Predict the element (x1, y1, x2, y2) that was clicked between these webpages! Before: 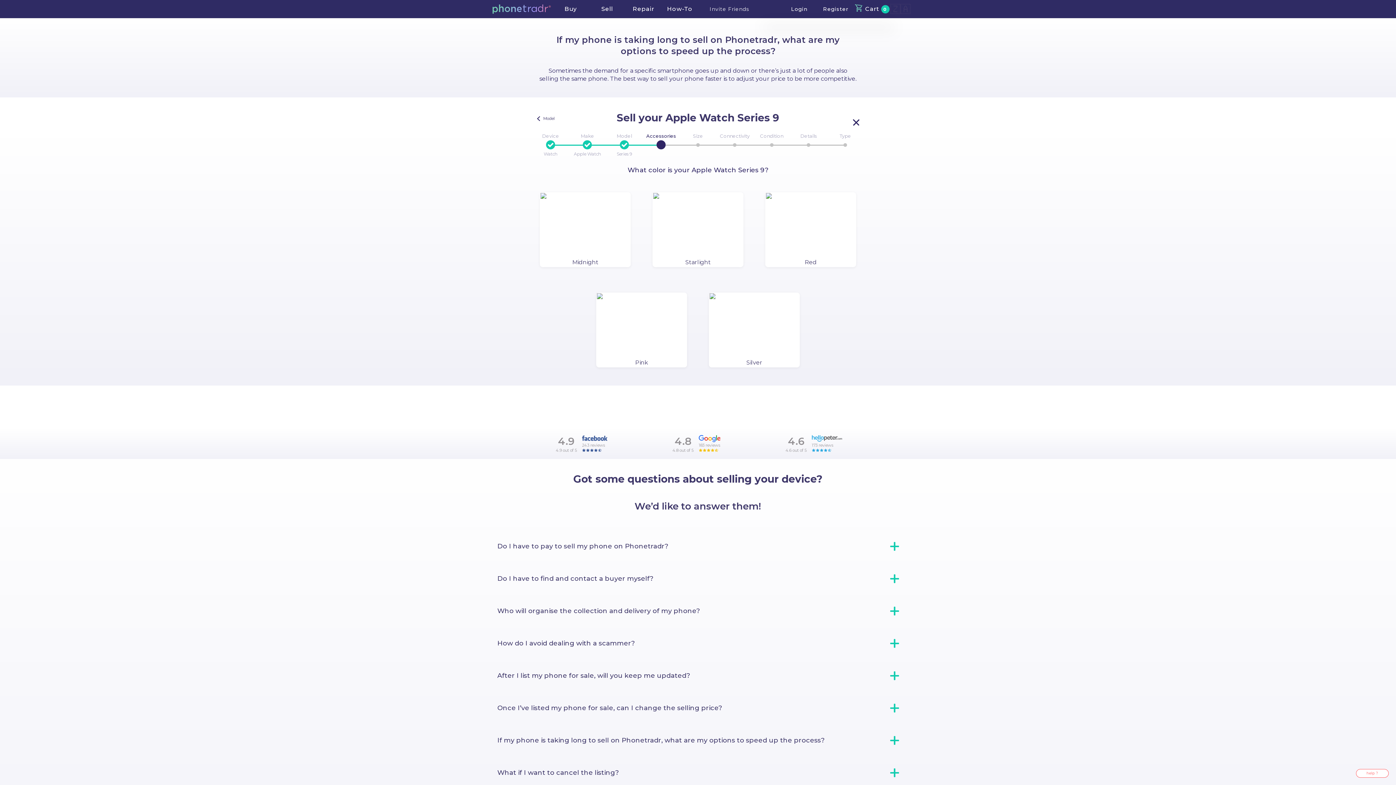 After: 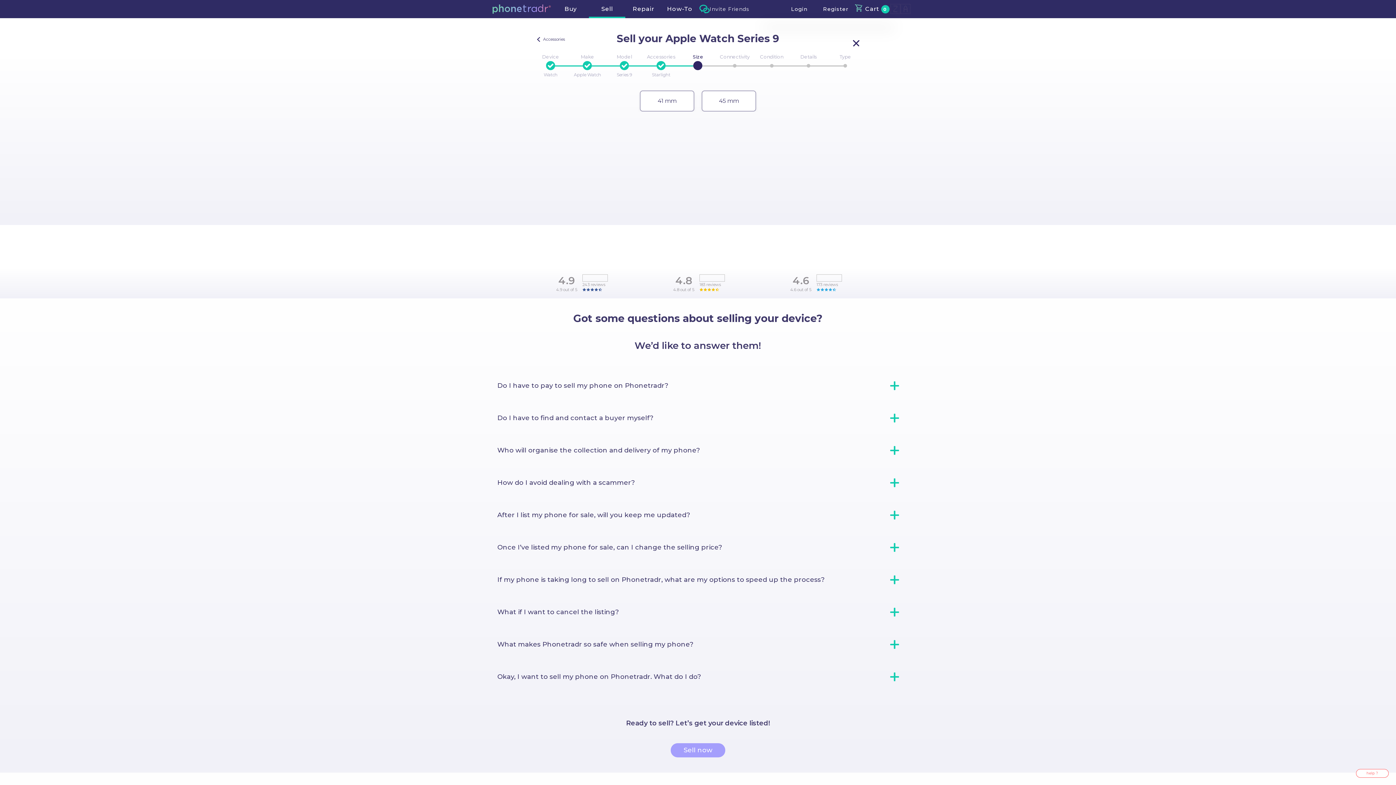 Action: bbox: (652, 192, 743, 267) label: Starlight